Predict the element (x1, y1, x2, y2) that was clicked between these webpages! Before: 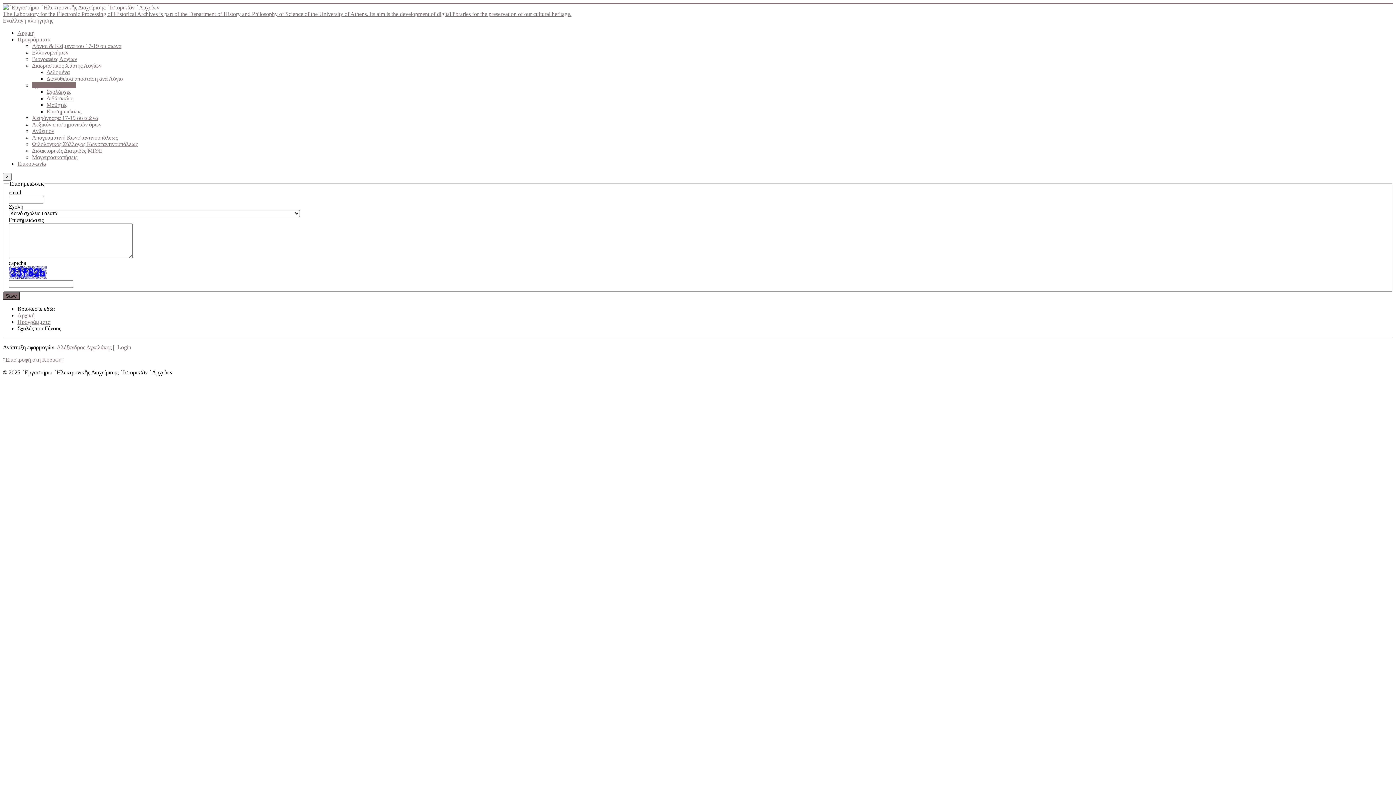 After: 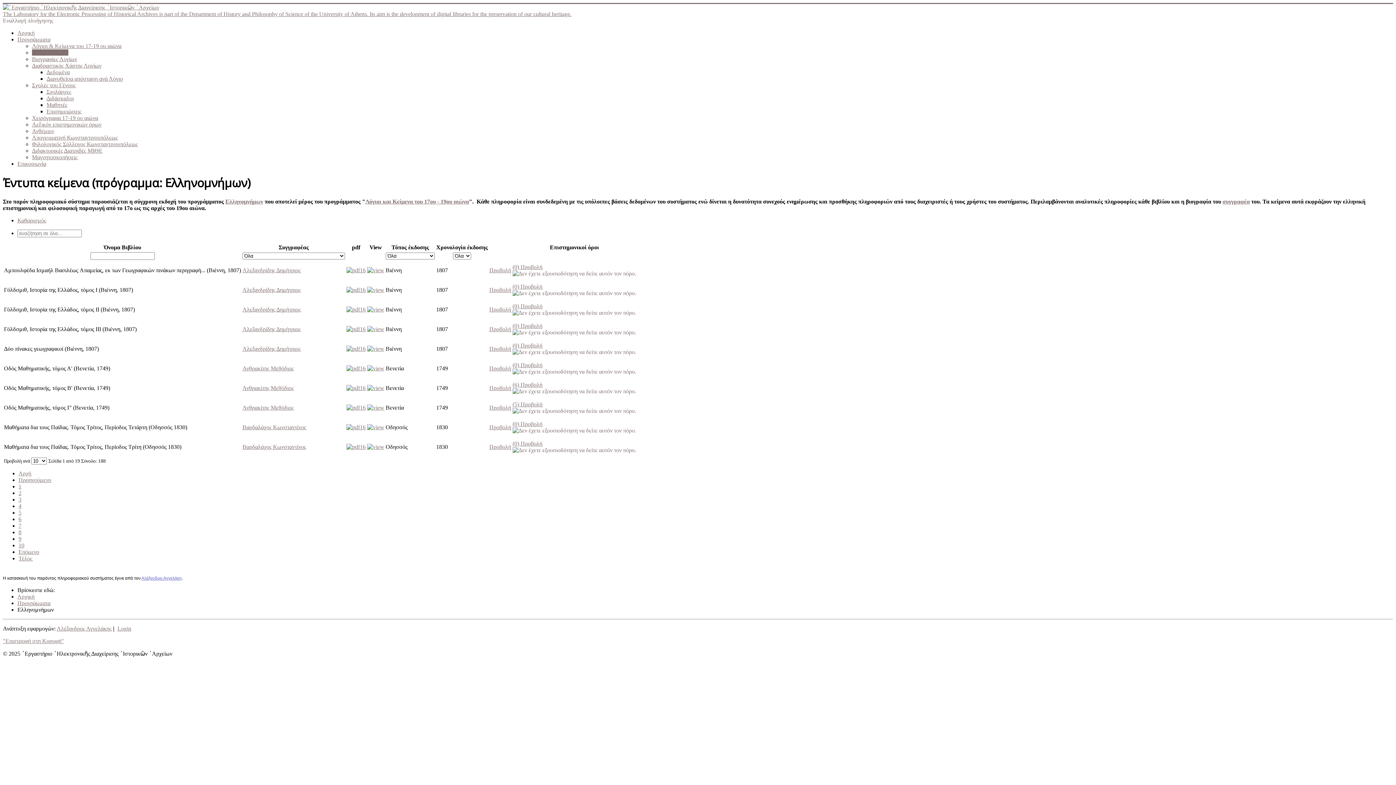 Action: bbox: (32, 49, 68, 55) label: Ελληνομνήμων